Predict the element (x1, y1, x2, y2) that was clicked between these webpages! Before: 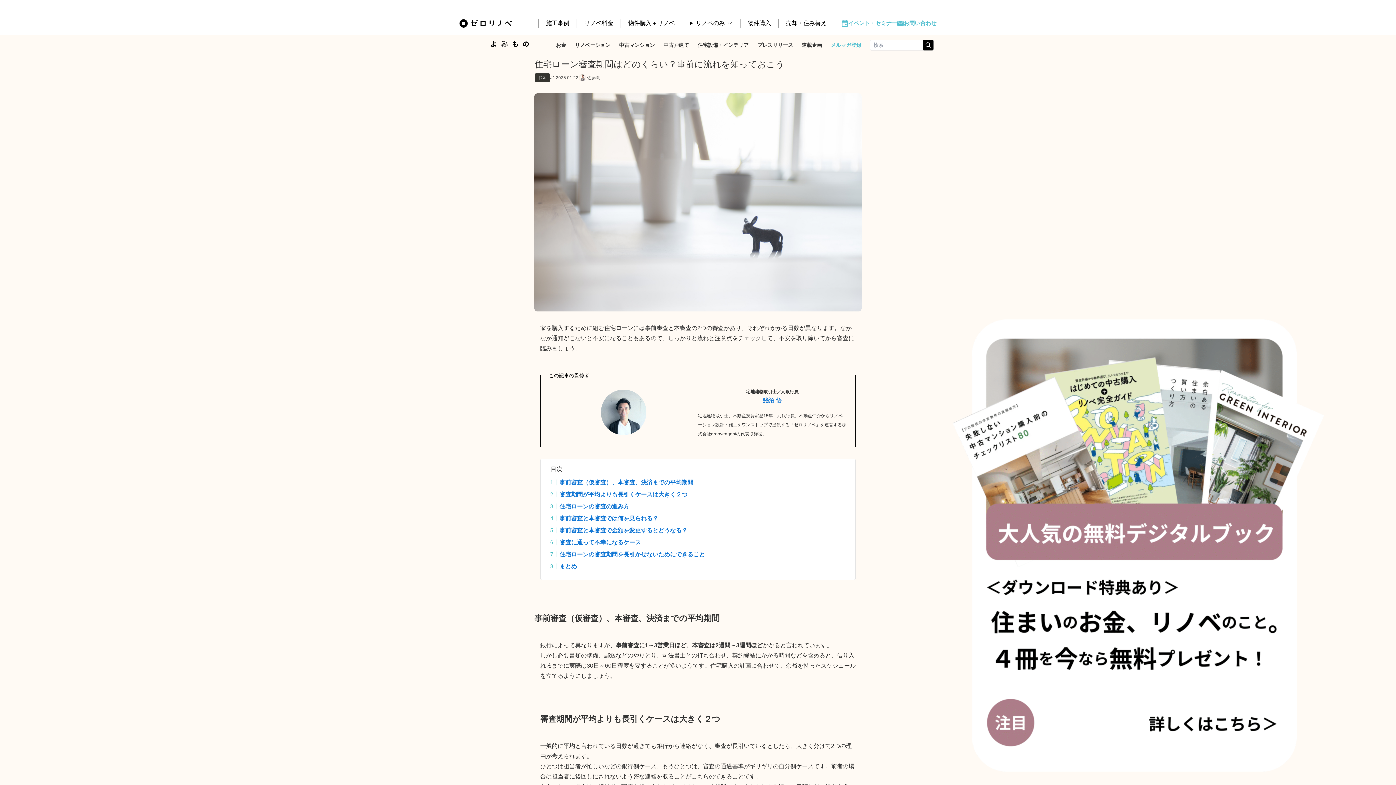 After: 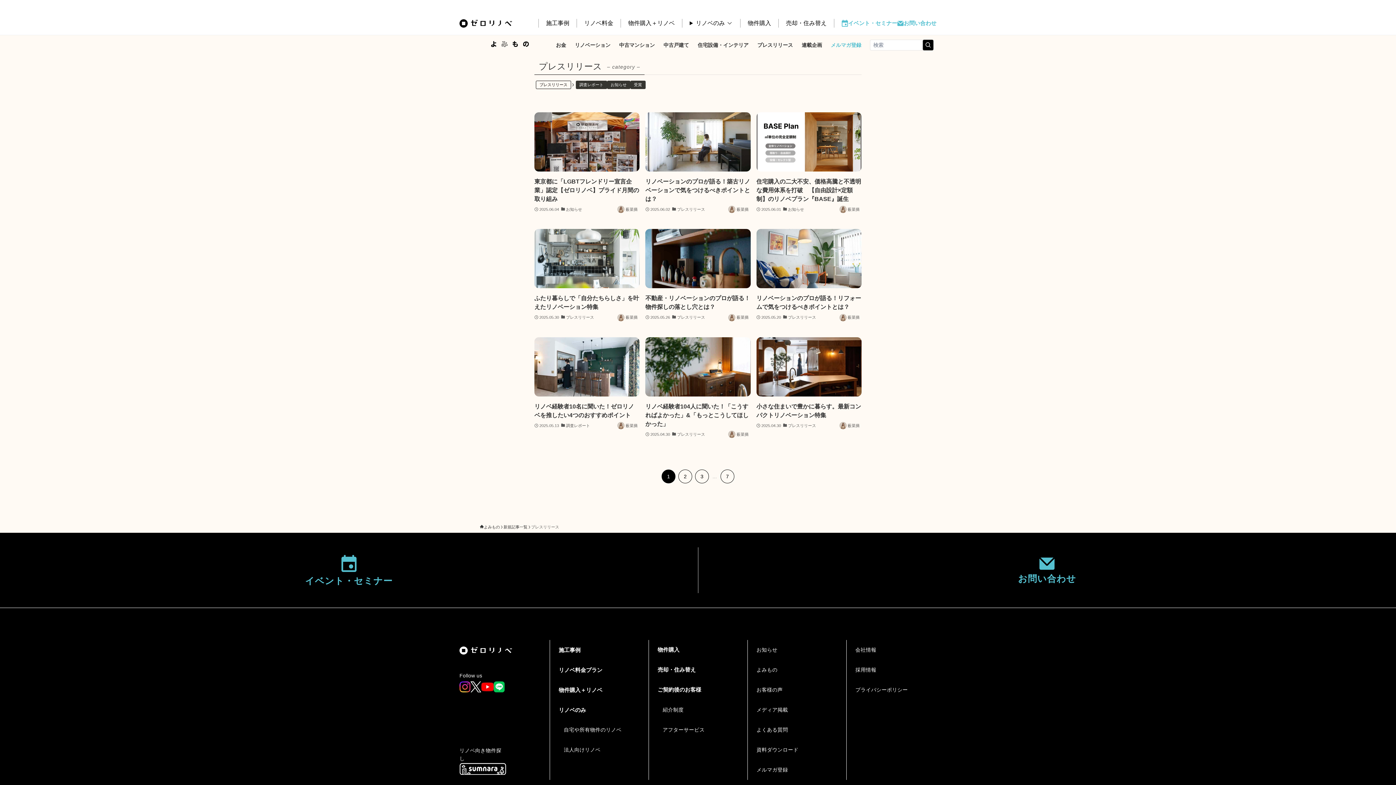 Action: label: プレスリリース bbox: (753, 34, 797, 55)